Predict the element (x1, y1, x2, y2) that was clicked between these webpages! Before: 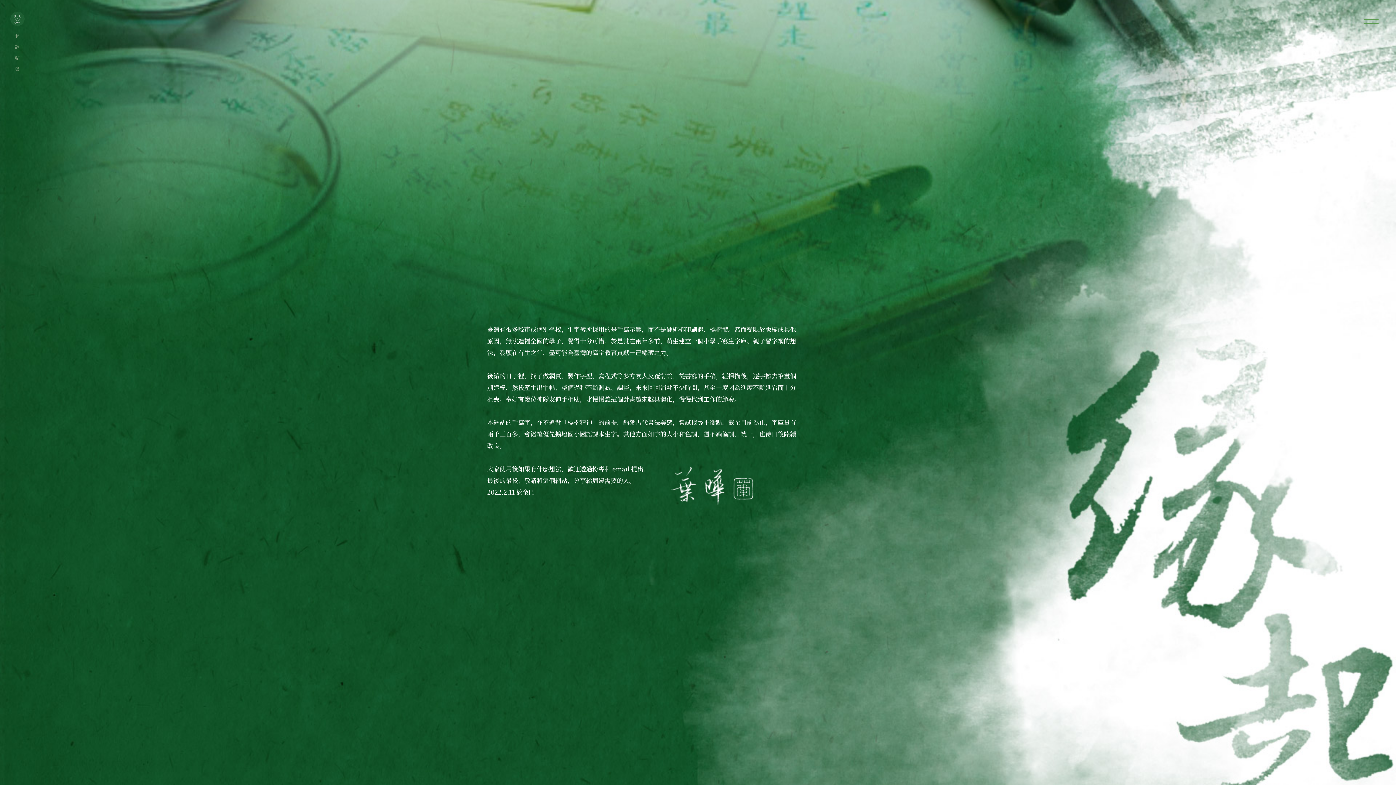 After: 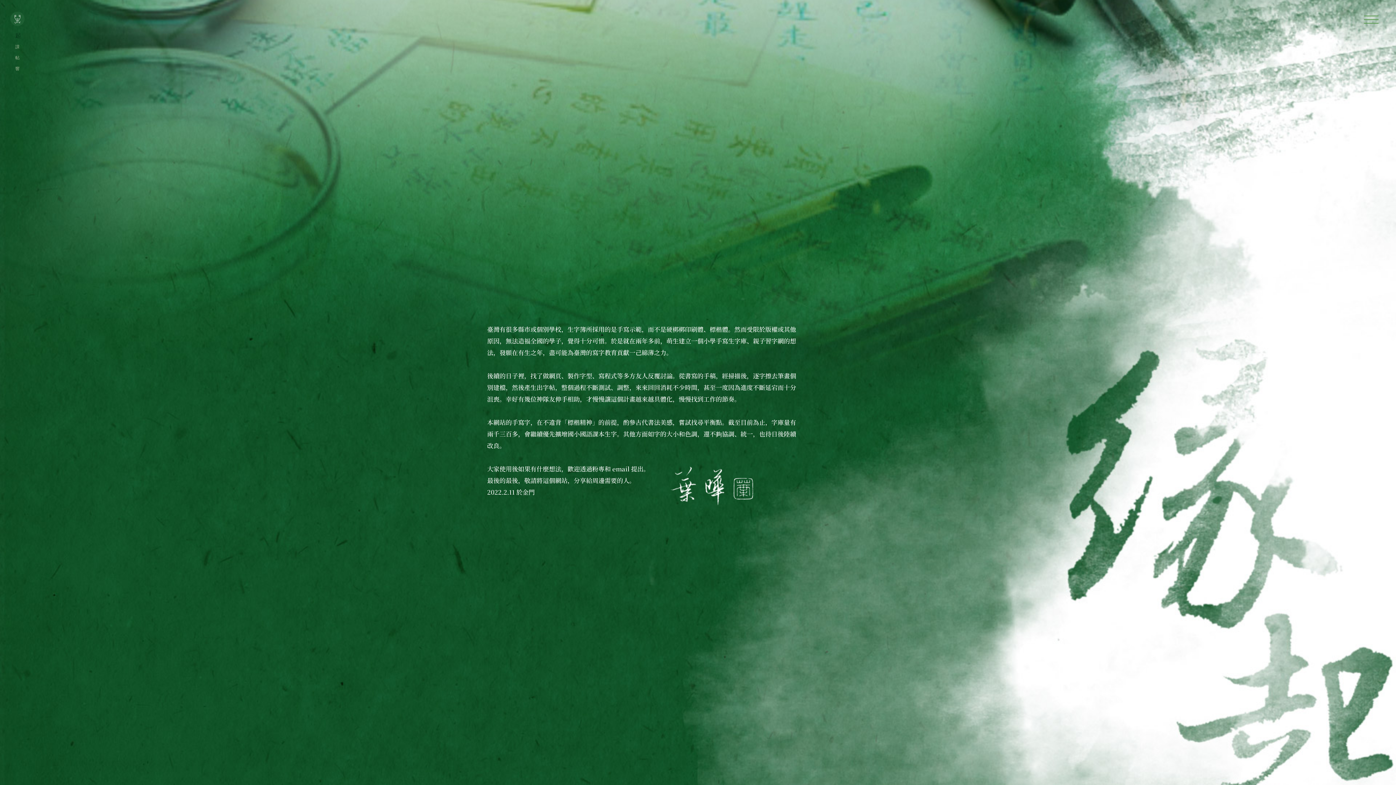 Action: bbox: (15, 33, 19, 38) label: 起